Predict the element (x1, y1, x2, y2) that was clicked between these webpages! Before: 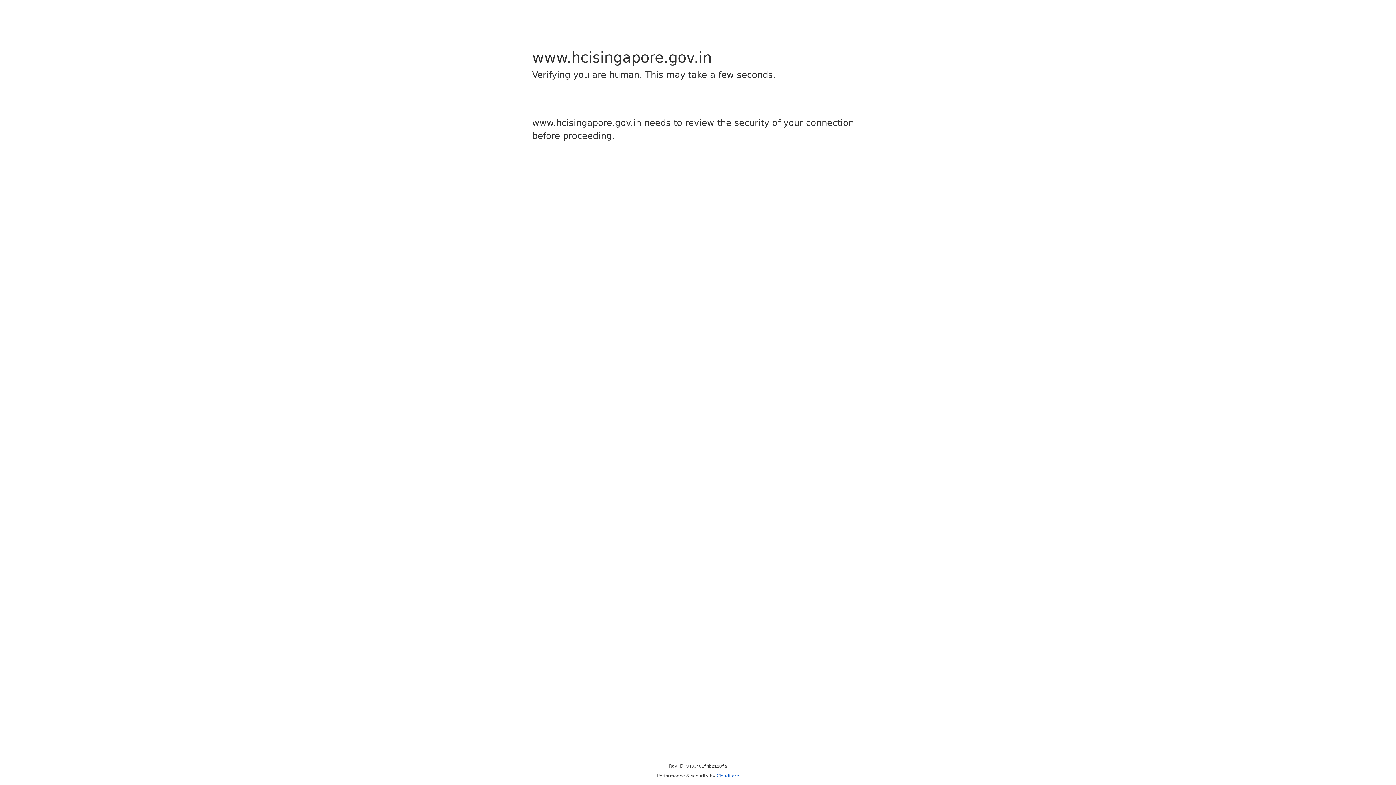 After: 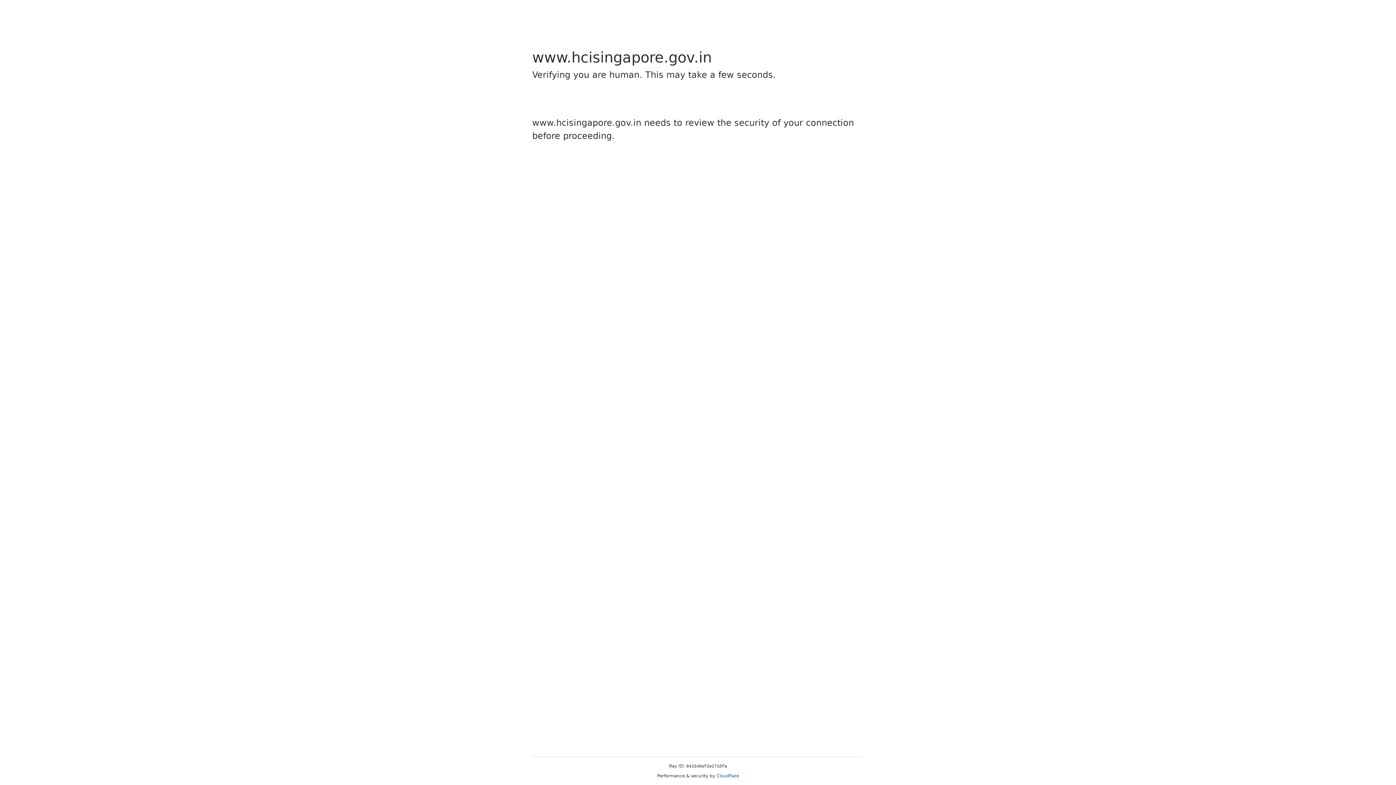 Action: bbox: (716, 773, 739, 778) label: Cloudflare